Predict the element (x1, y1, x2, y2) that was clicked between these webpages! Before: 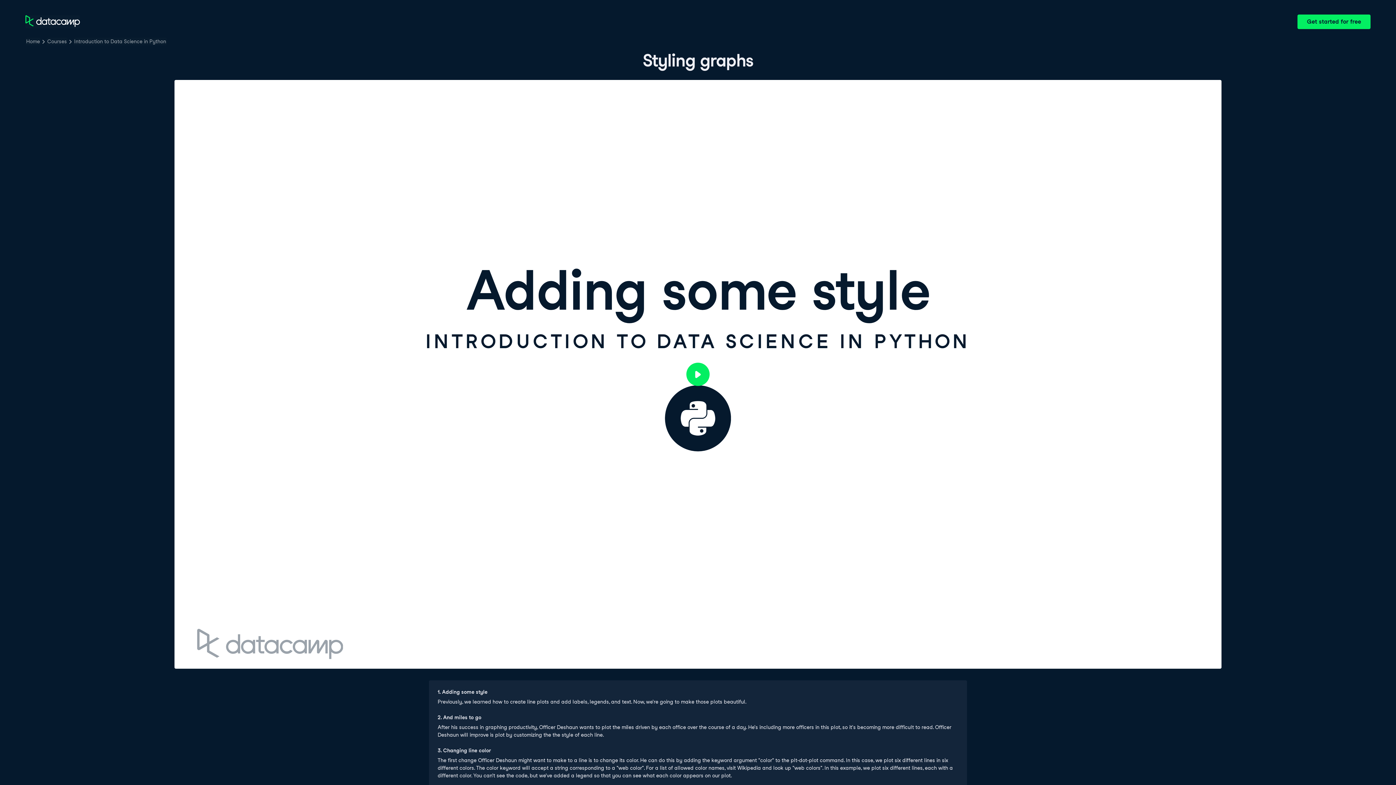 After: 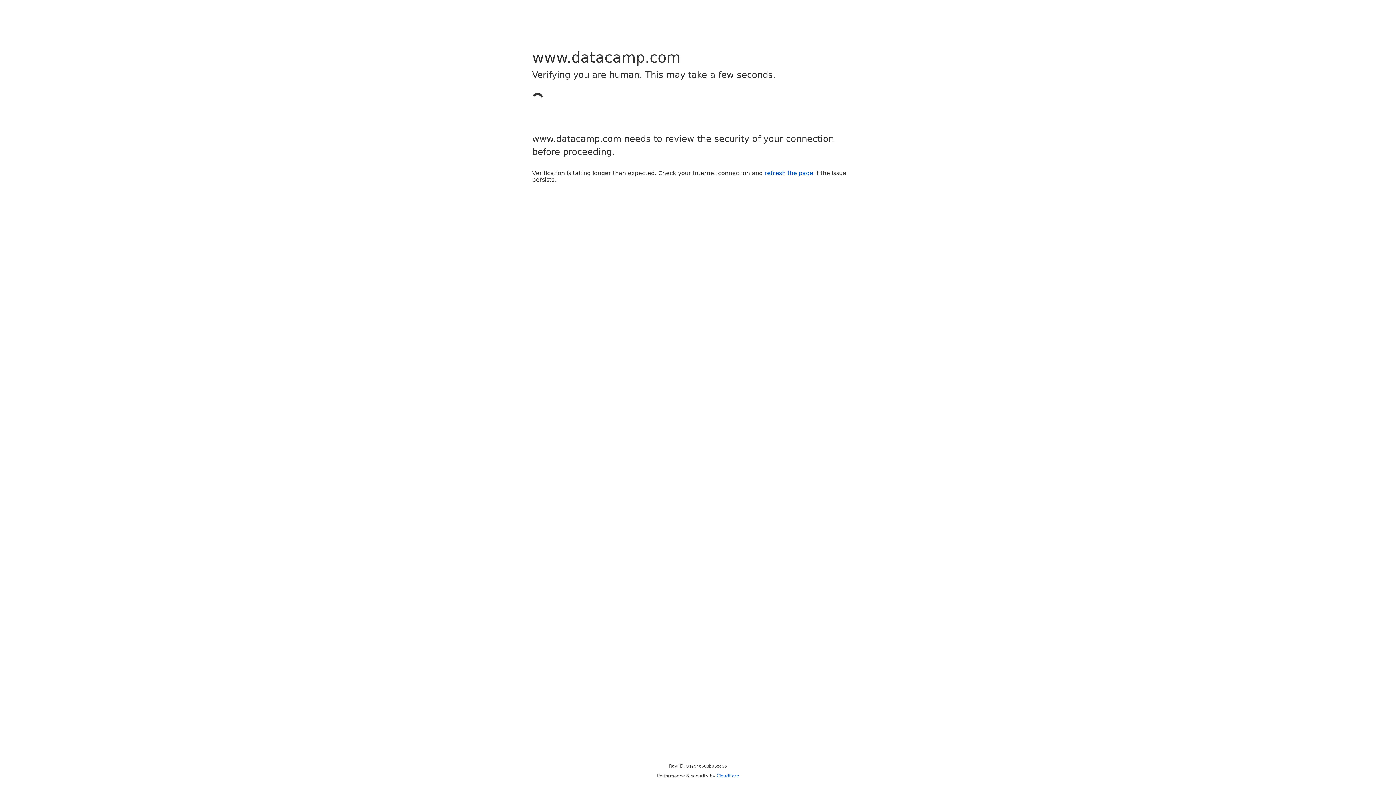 Action: label: Courses bbox: (46, 37, 67, 45)